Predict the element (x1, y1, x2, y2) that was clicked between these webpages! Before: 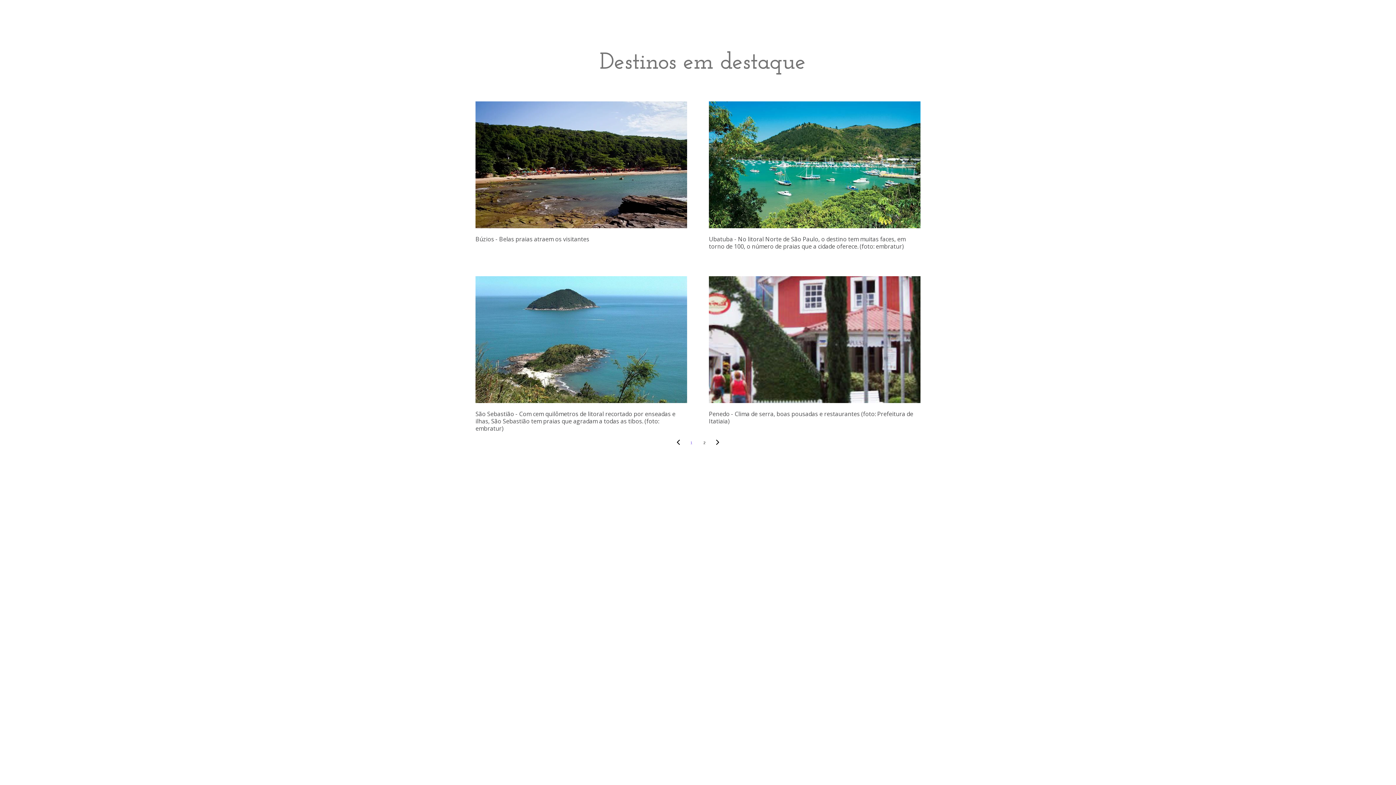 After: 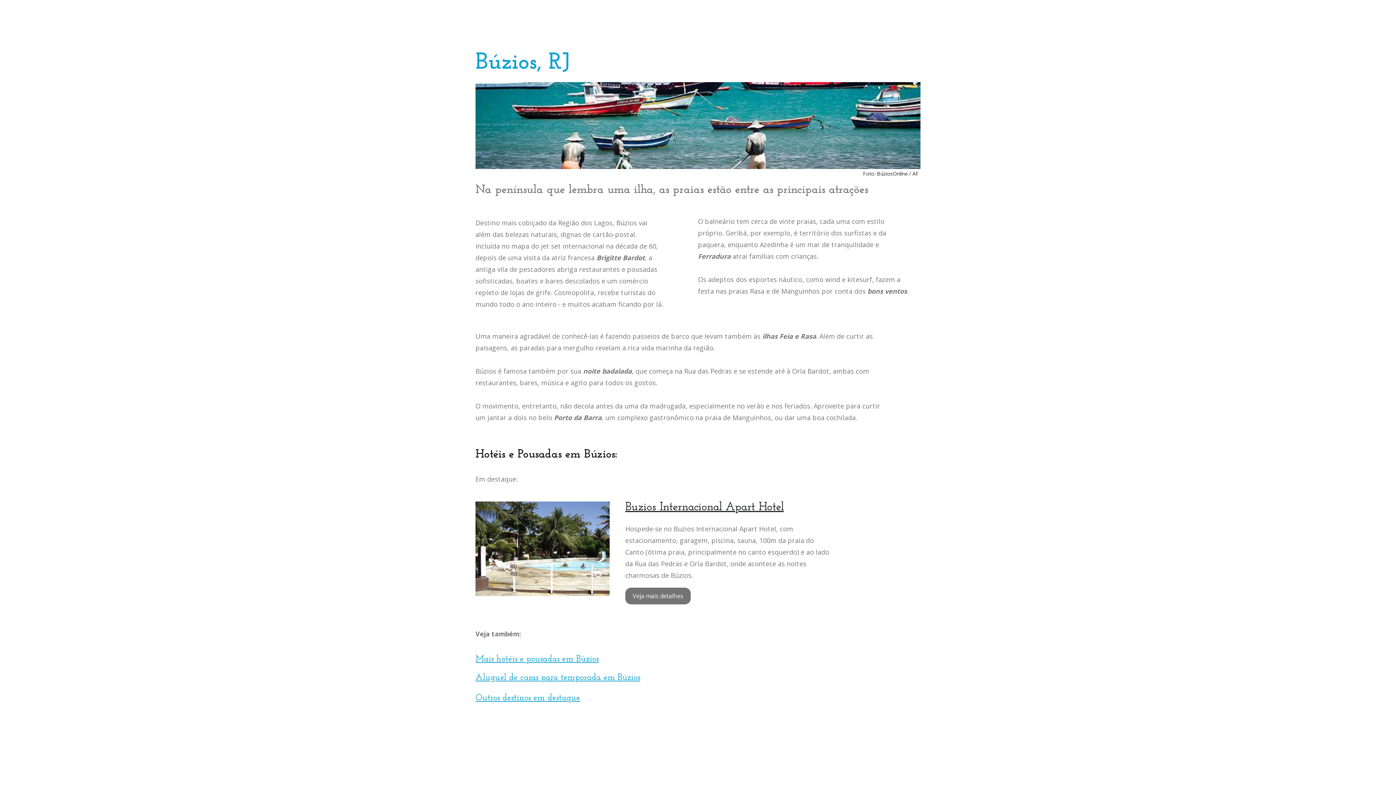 Action: bbox: (475, 235, 687, 247) label: Búzios - Belas praias atraem os visitantes